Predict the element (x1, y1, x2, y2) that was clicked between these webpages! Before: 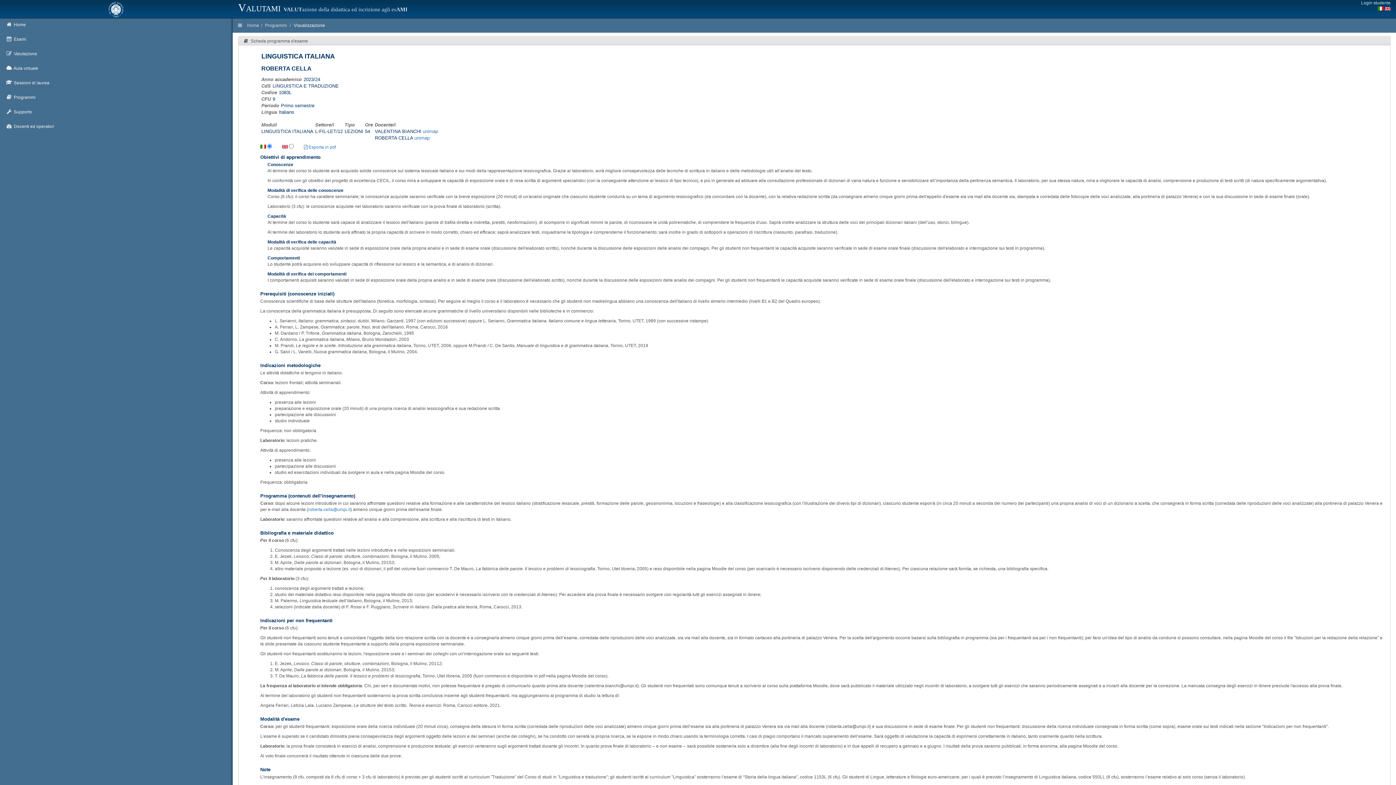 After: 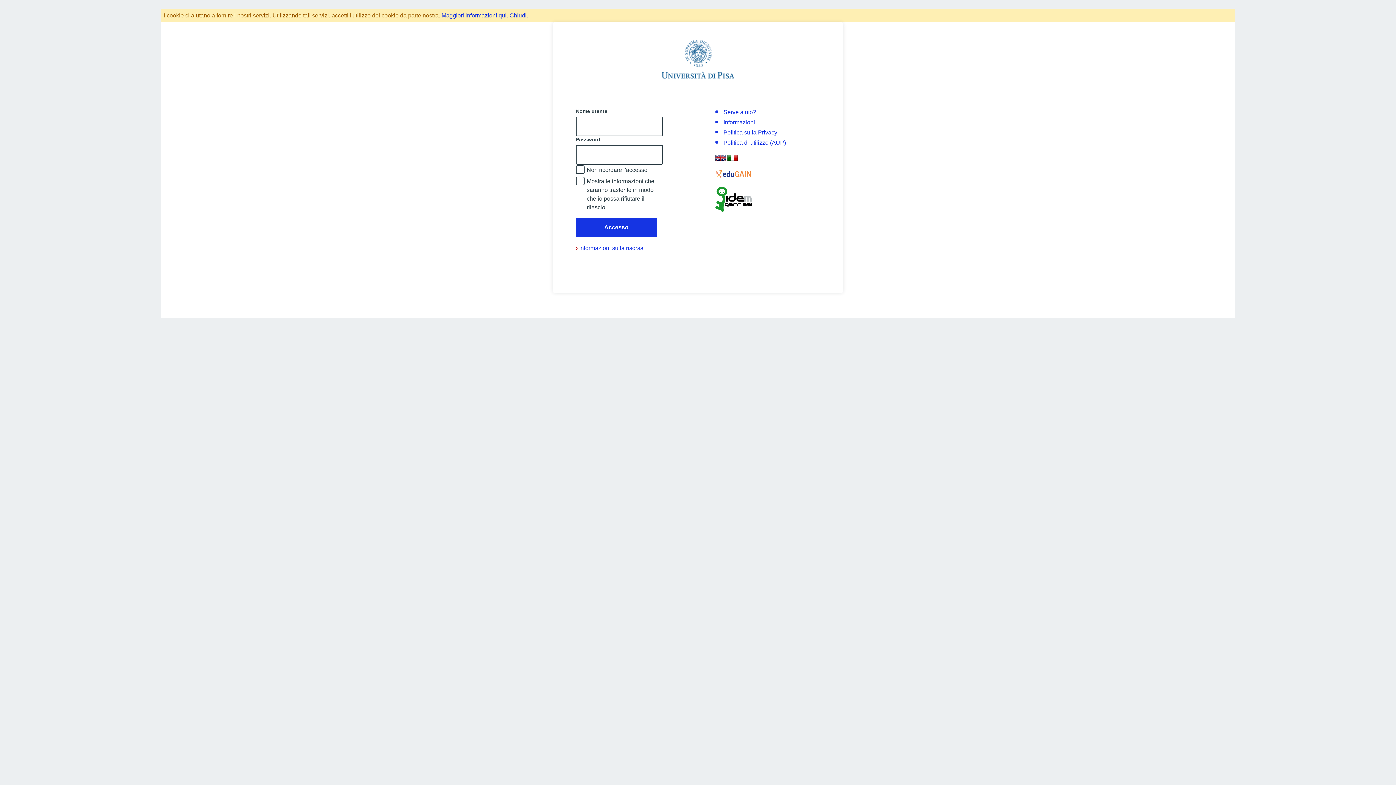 Action: label: Login studente bbox: (1361, 0, 1390, 6)